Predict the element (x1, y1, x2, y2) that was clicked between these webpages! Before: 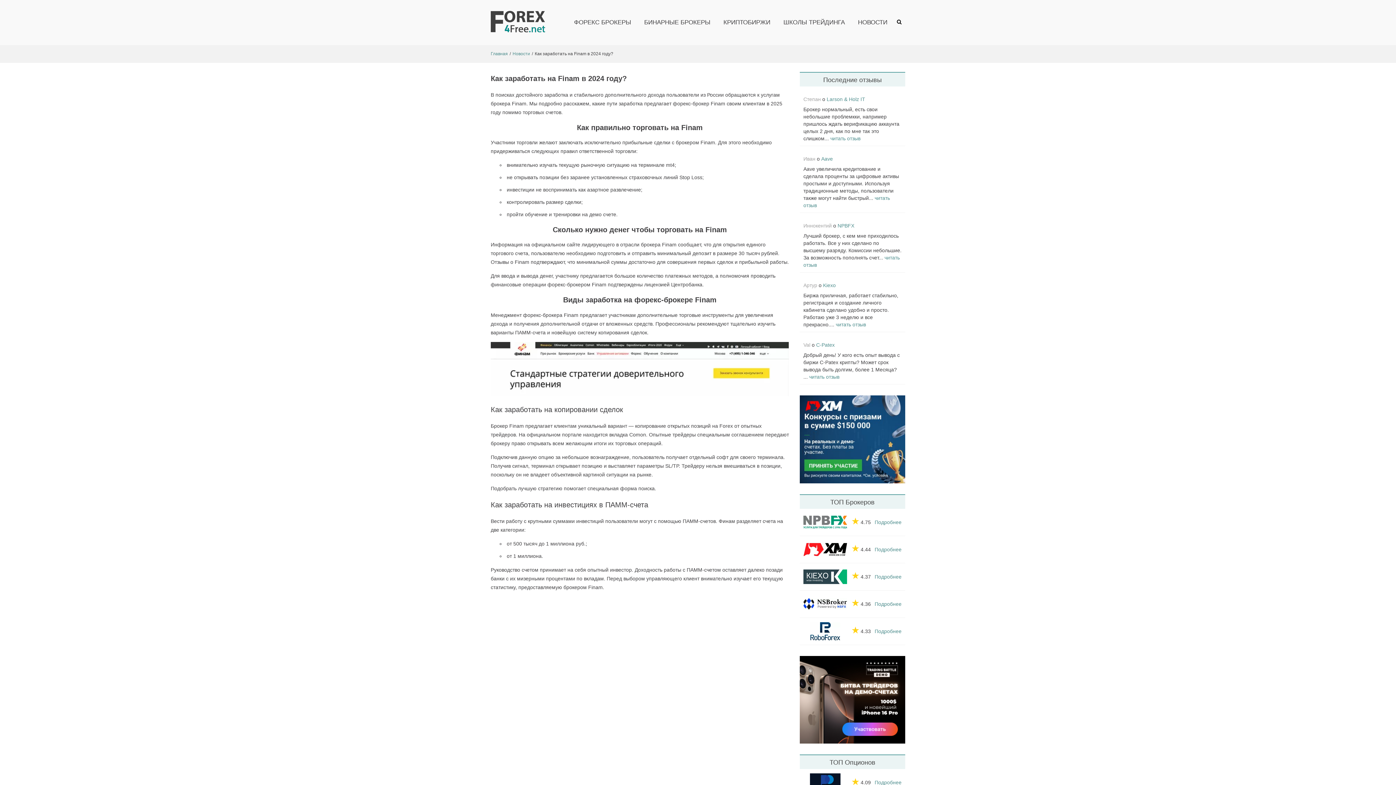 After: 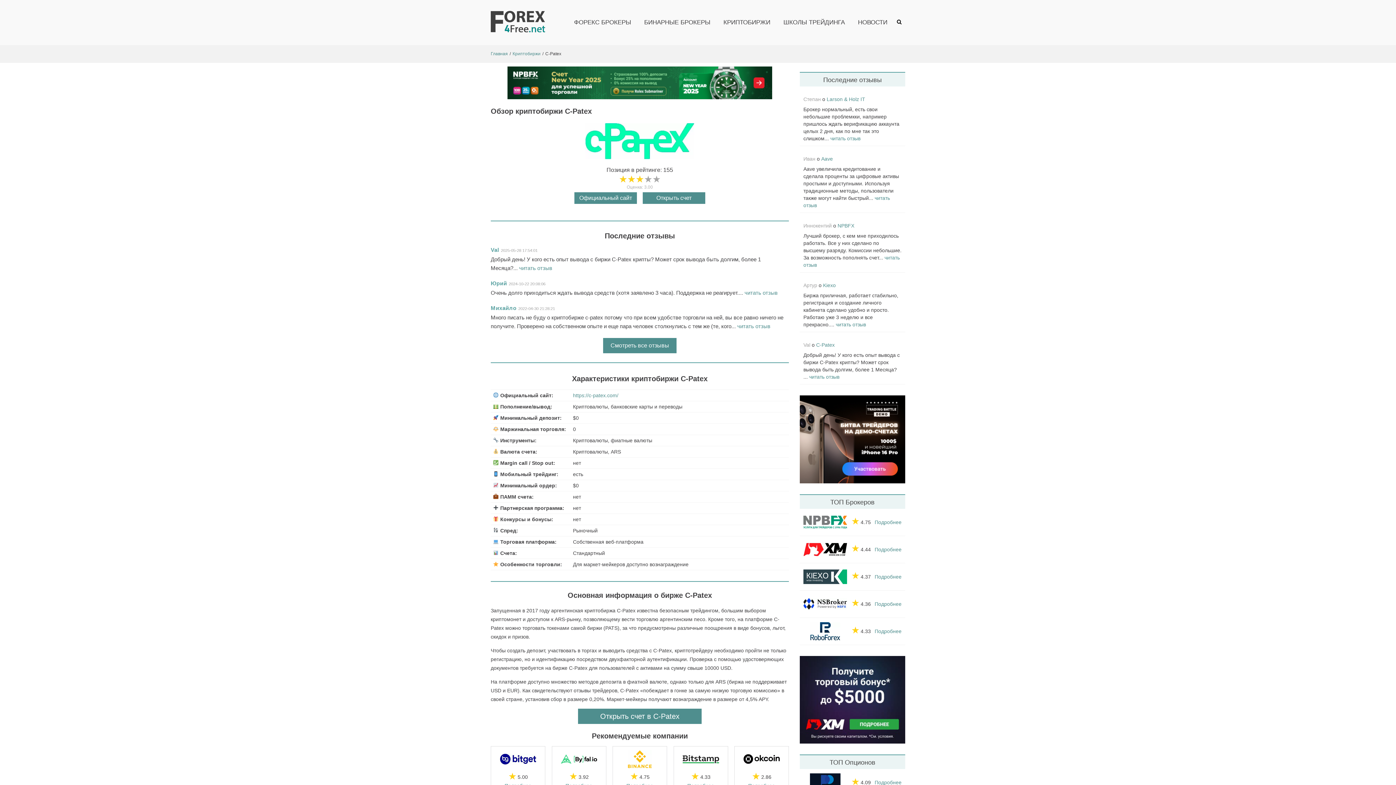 Action: bbox: (816, 342, 834, 348) label: C-Patex